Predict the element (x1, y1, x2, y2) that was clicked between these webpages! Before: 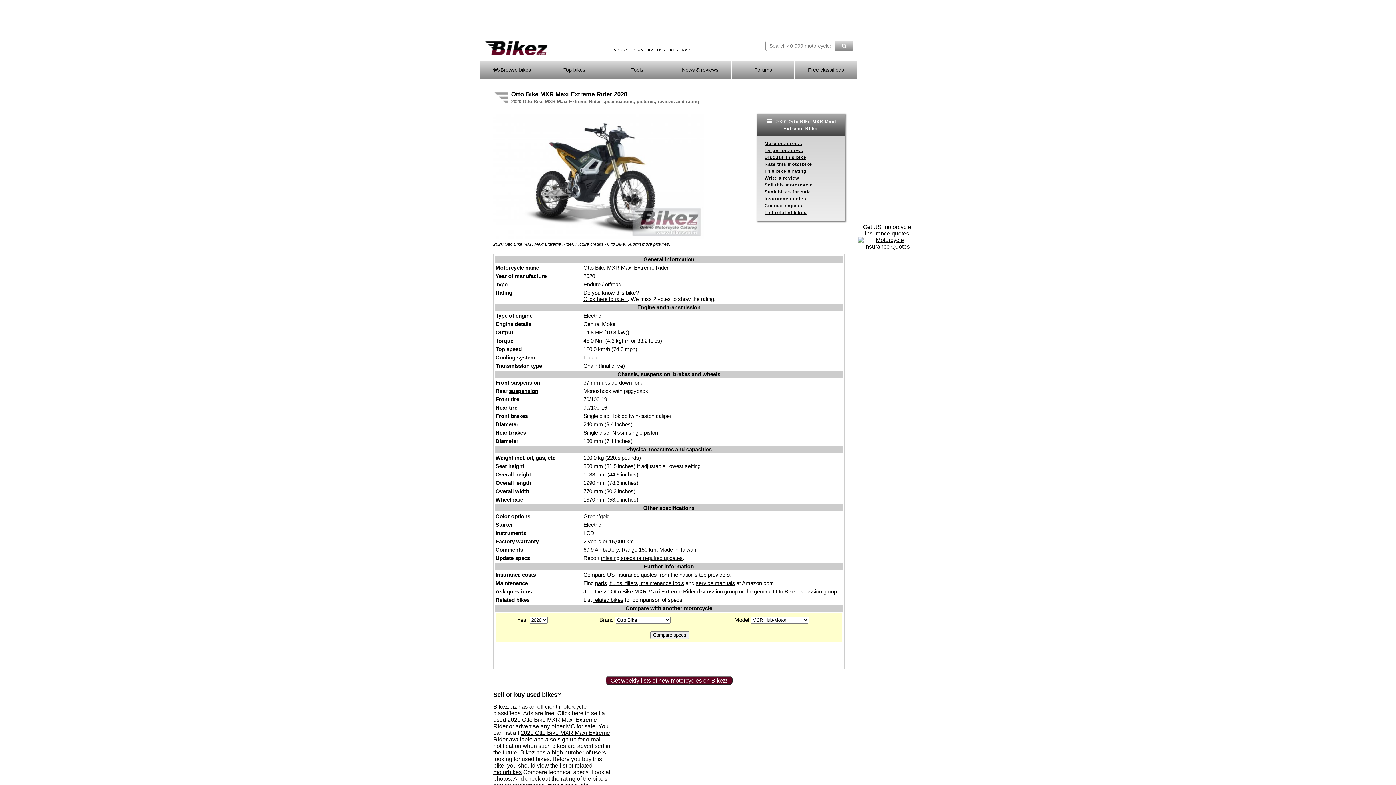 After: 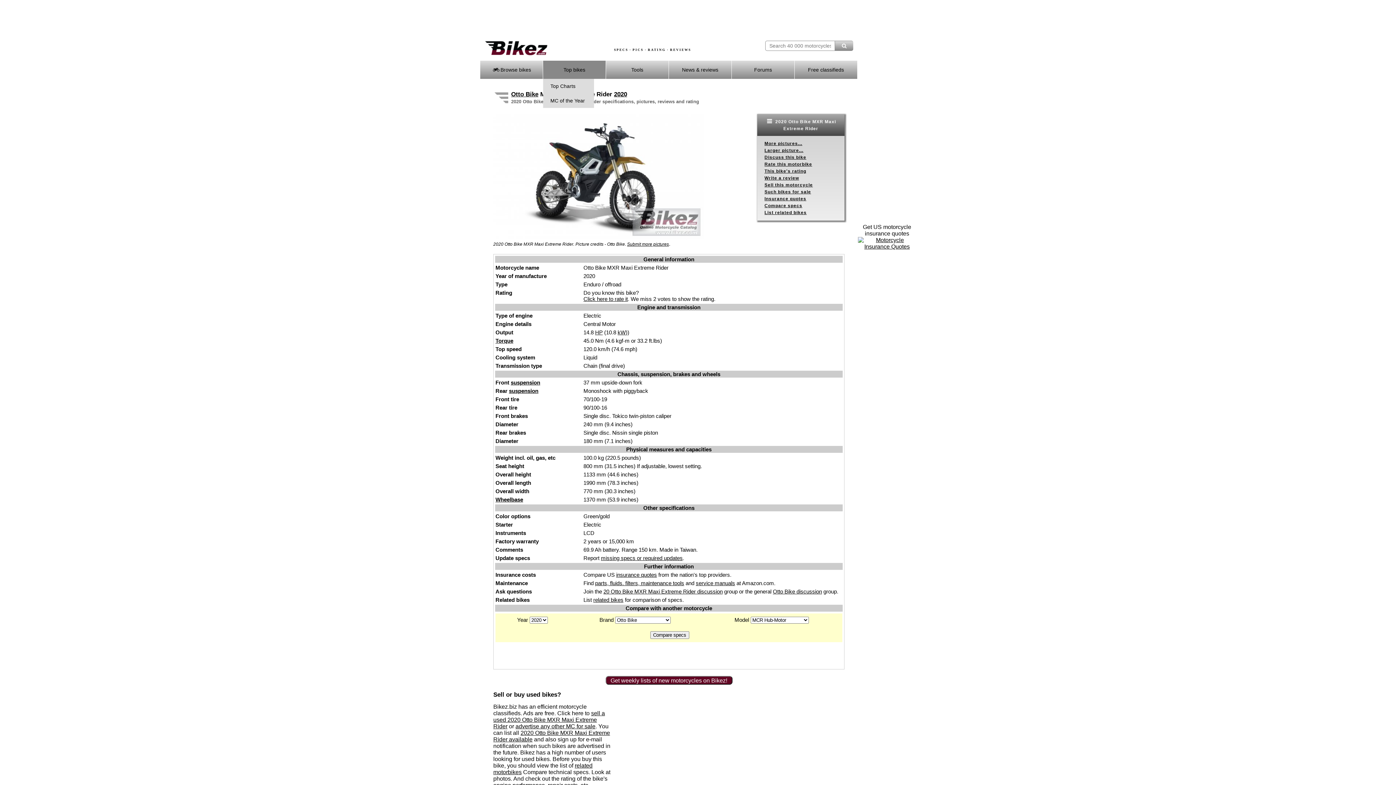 Action: label: Top bikes bbox: (543, 60, 605, 78)